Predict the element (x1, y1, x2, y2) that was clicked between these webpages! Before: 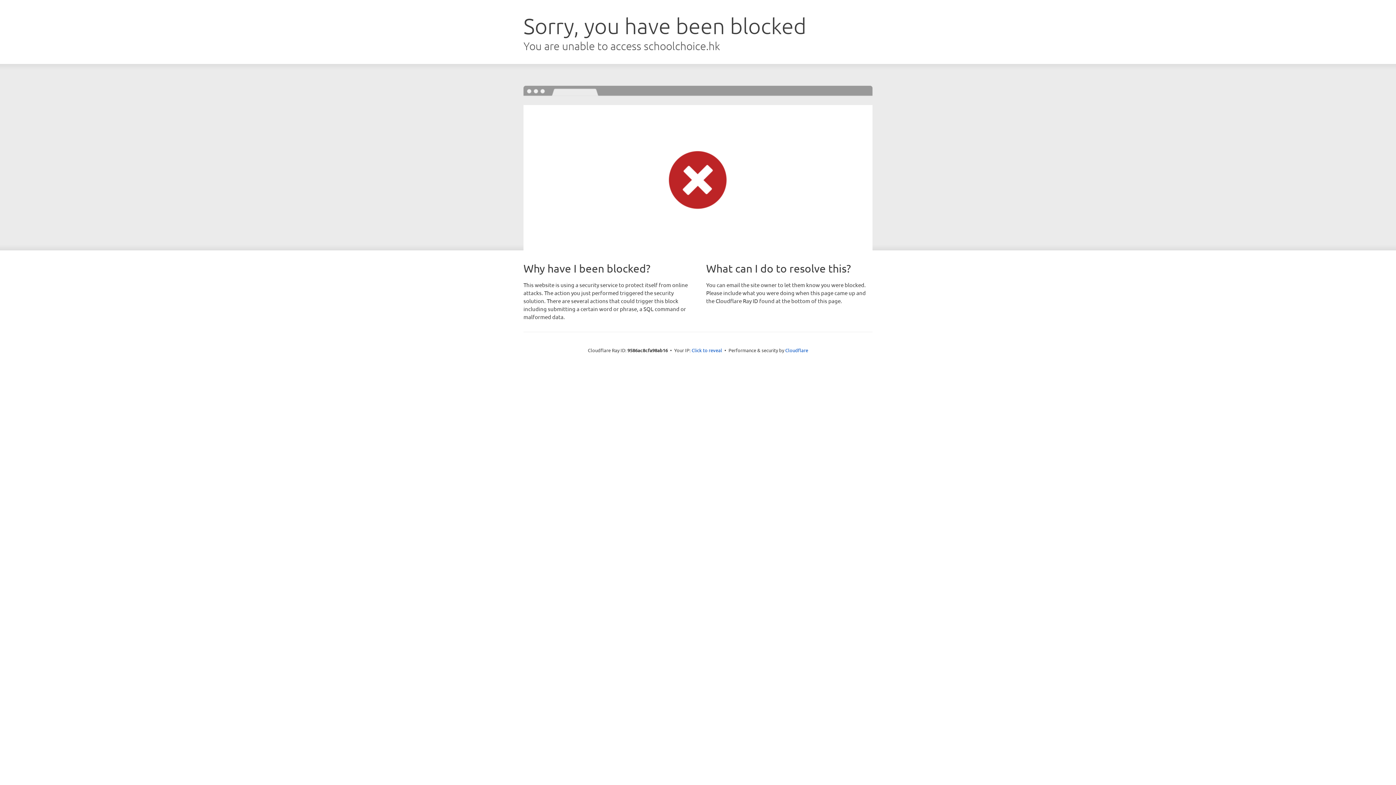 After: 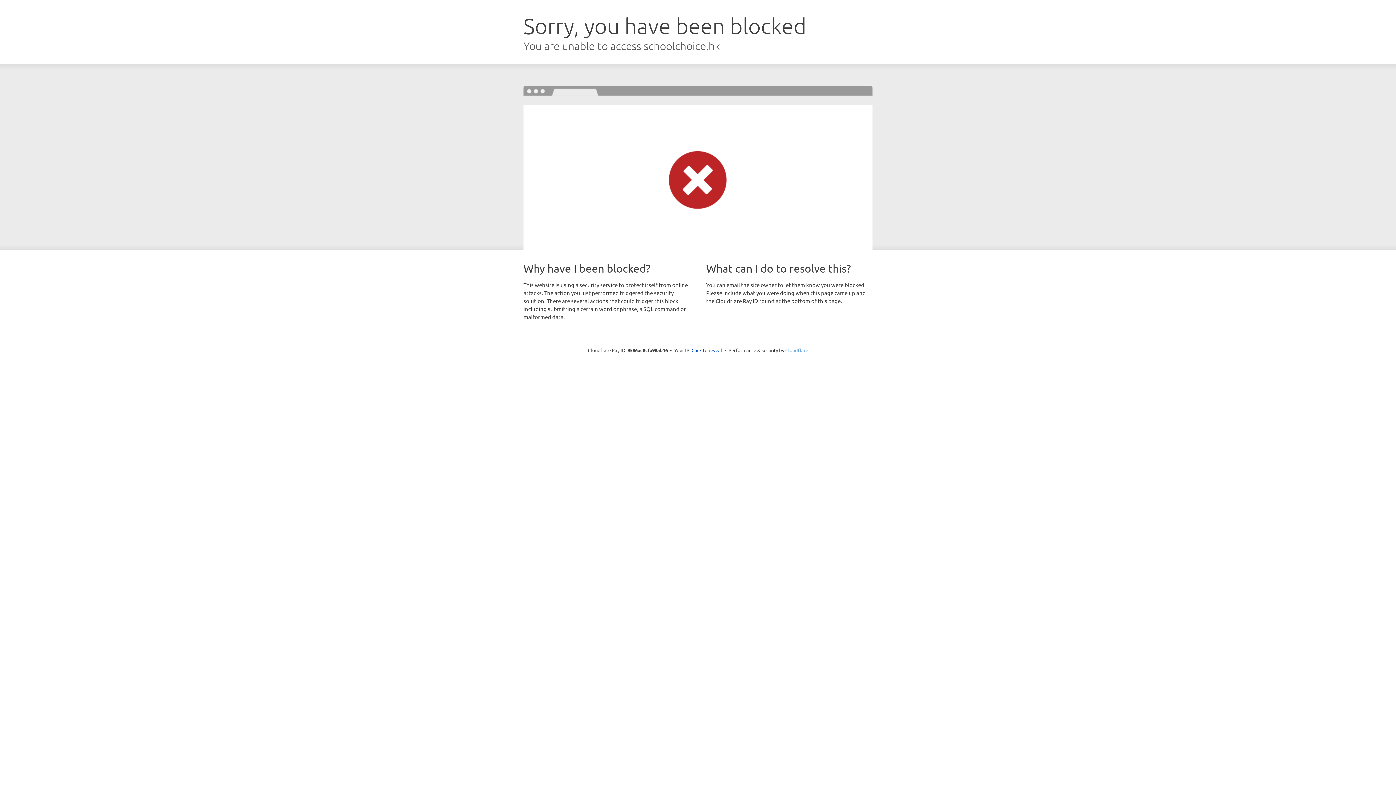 Action: label: Cloudflare bbox: (785, 347, 808, 353)